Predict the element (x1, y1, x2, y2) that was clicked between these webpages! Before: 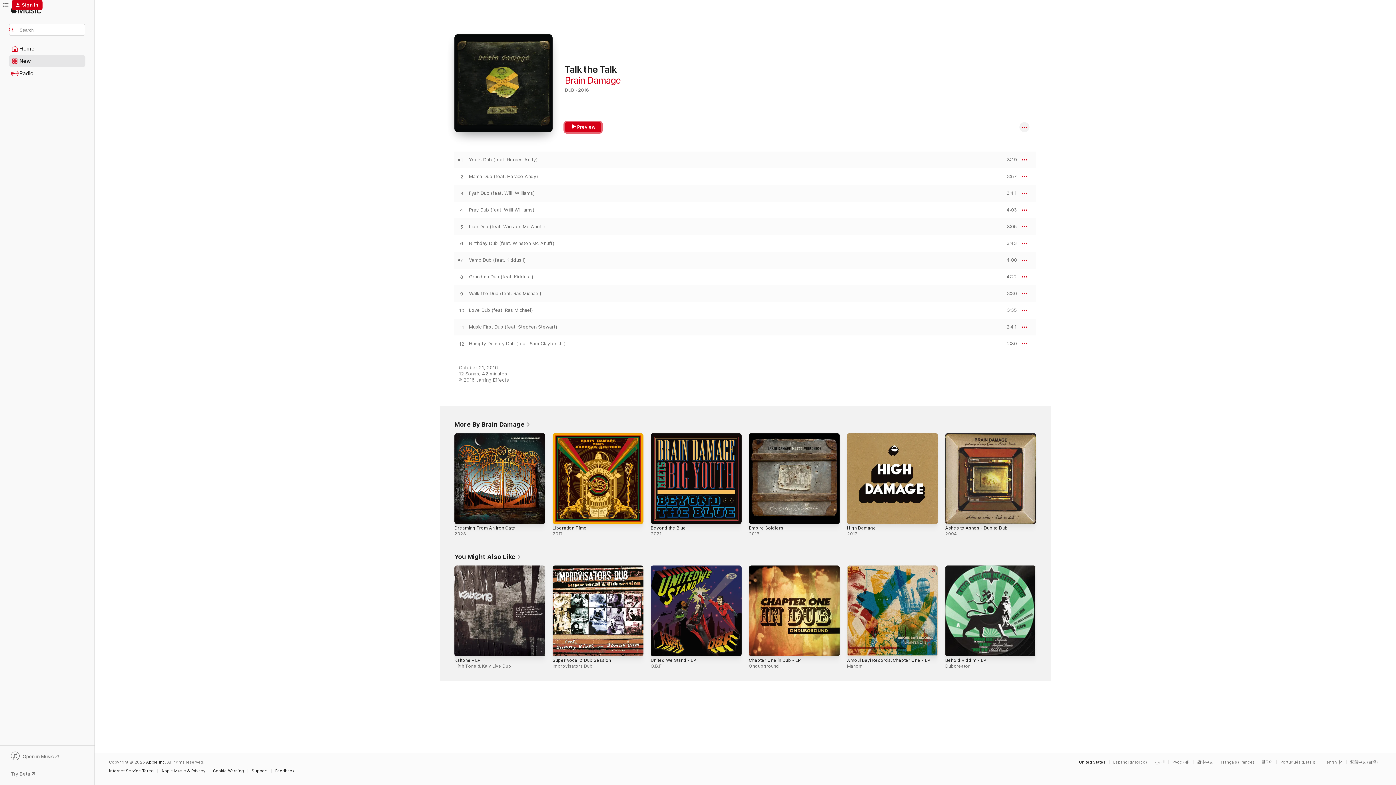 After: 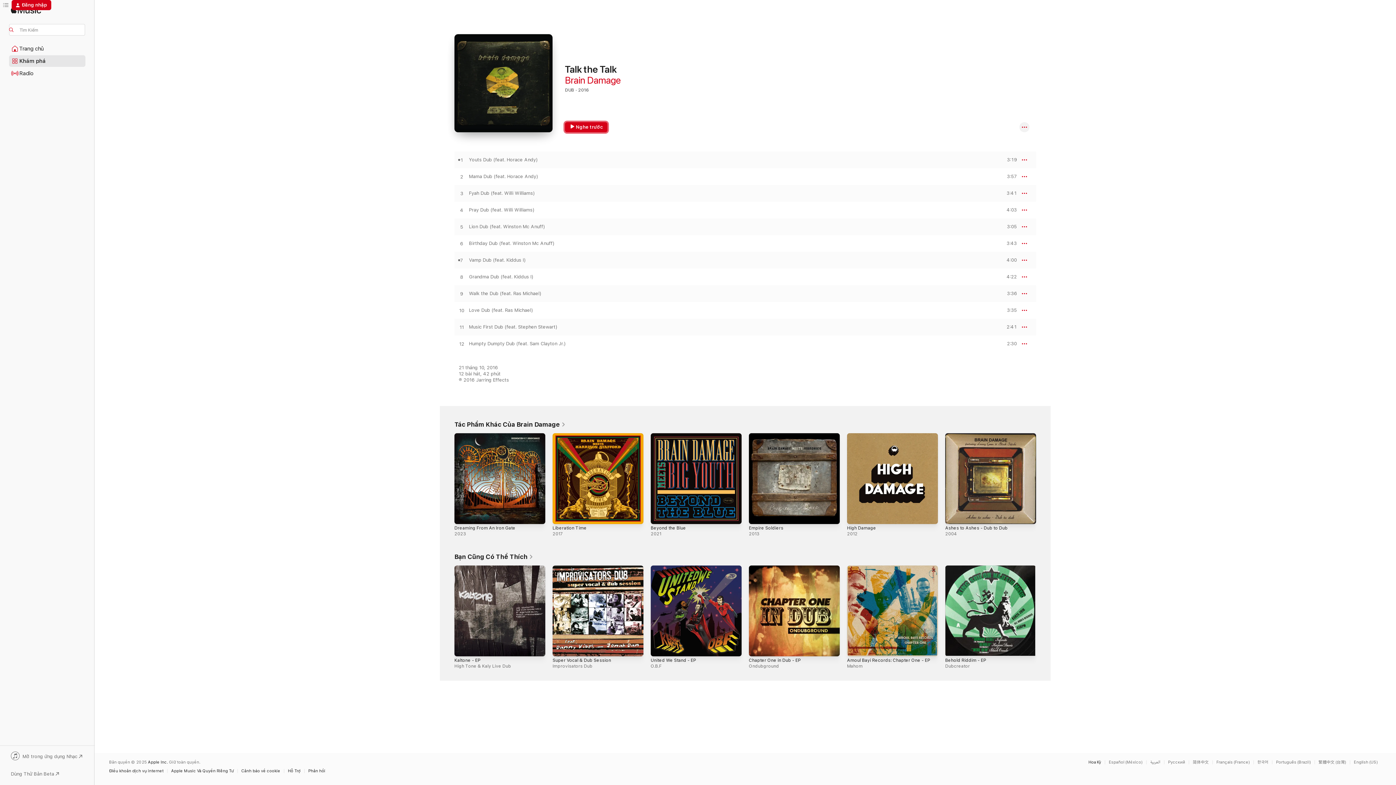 Action: label: This page is available in Tiếng Việt bbox: (1323, 760, 1346, 764)